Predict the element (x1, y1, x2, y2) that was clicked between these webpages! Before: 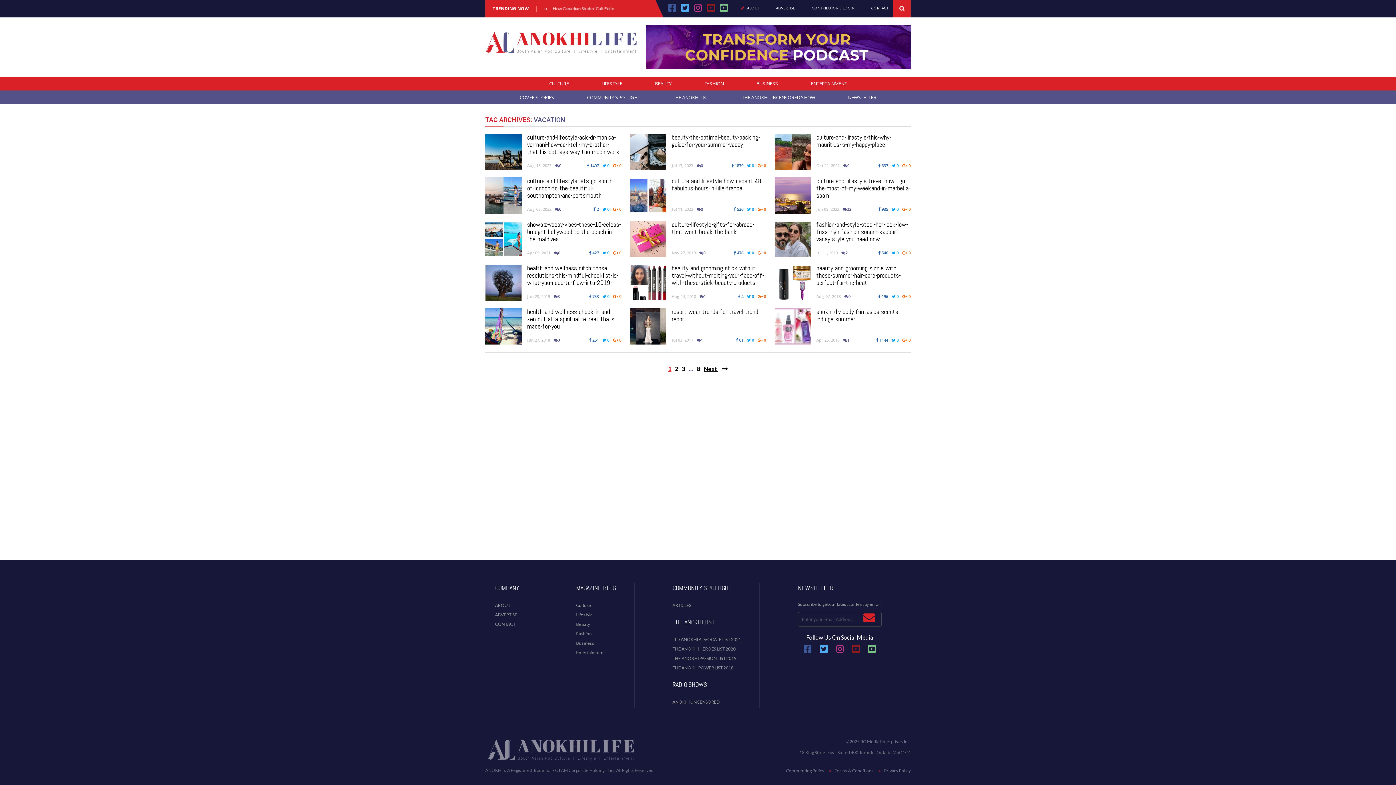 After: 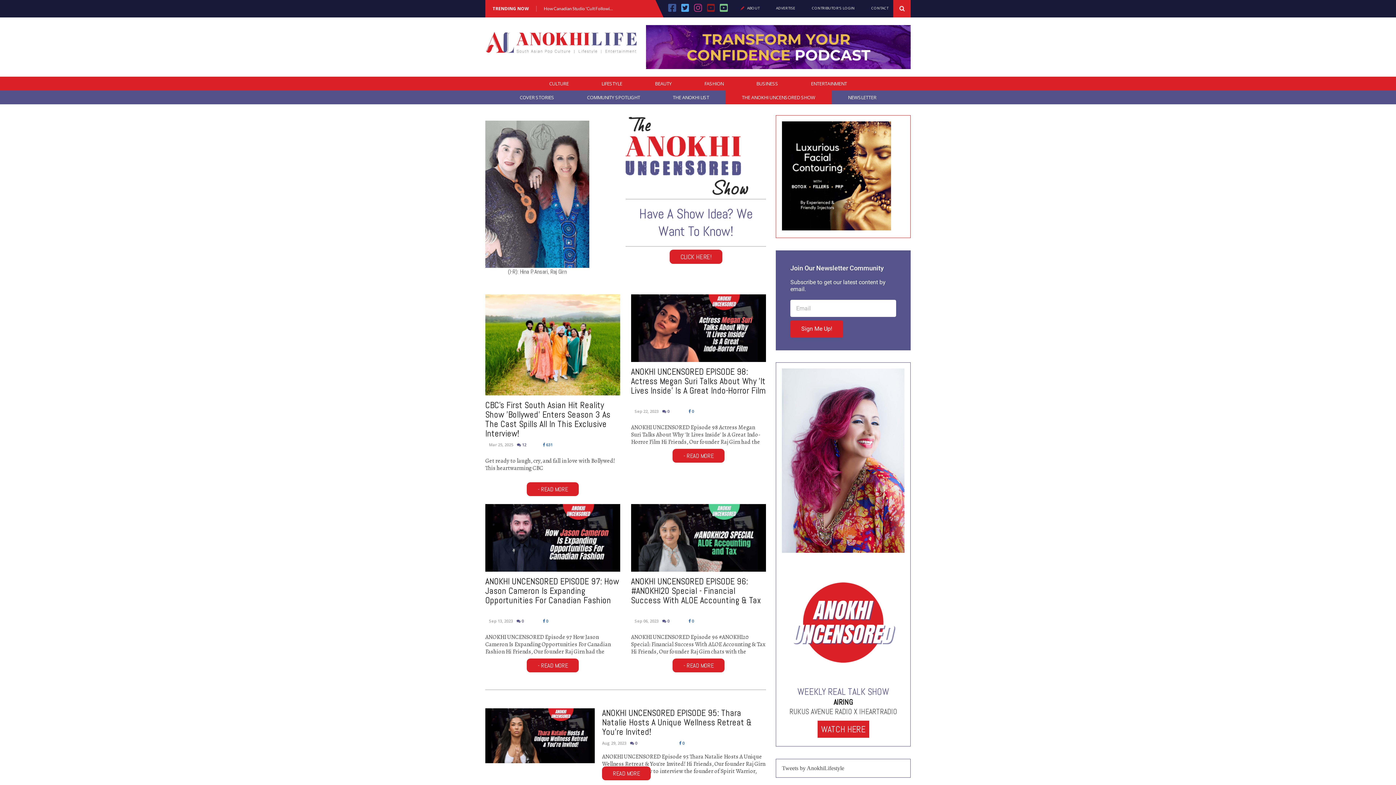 Action: bbox: (672, 699, 719, 705) label: ANOKHI UNCENSORED